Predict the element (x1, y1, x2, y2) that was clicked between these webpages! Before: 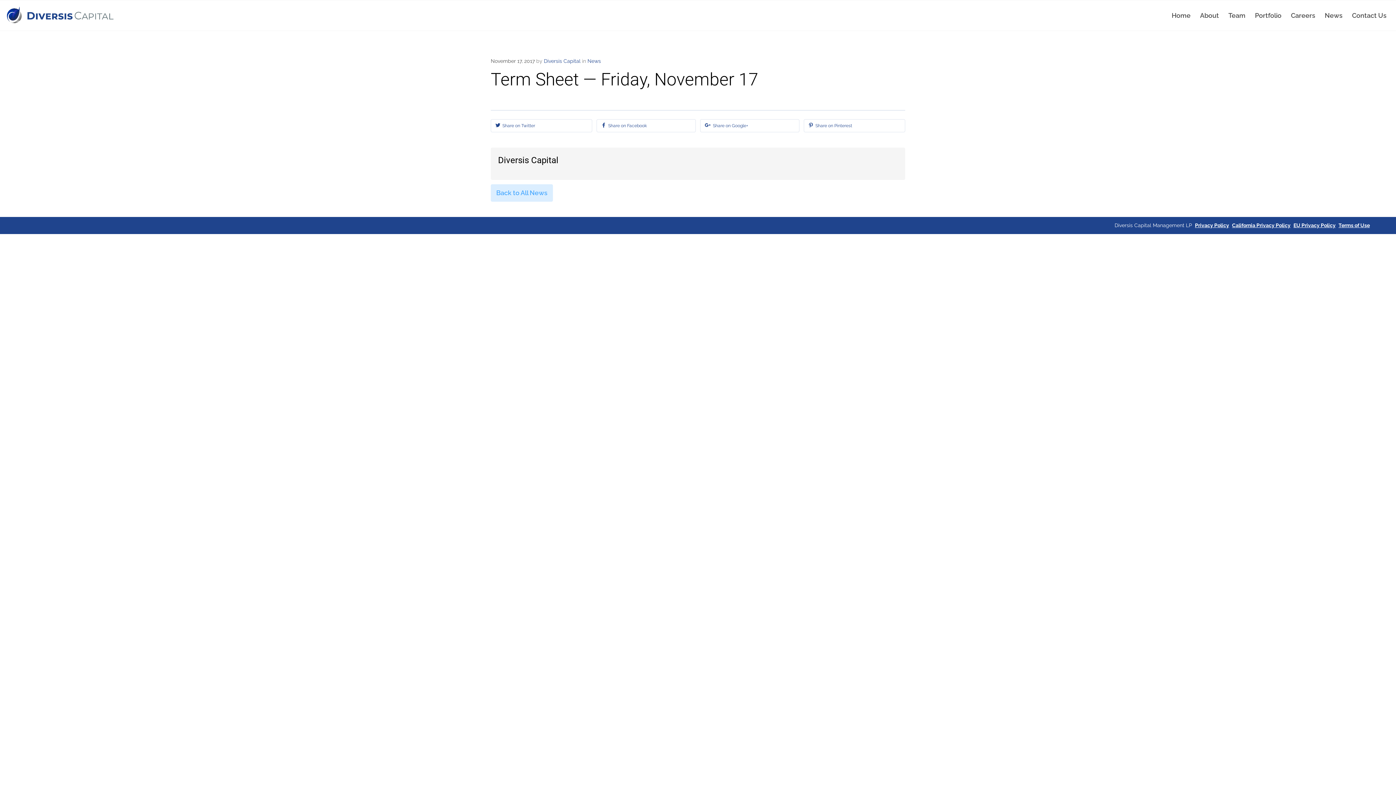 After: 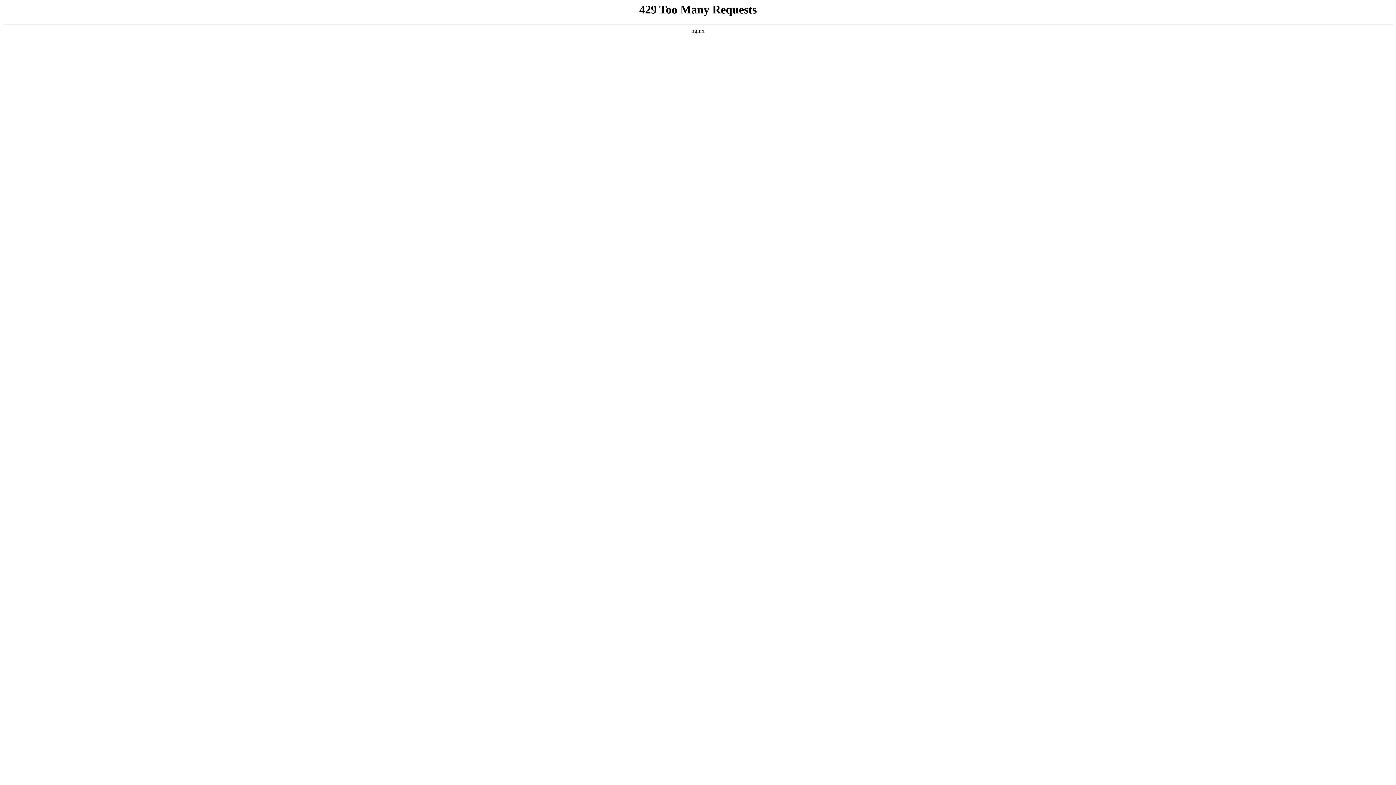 Action: bbox: (1172, 0, 1194, 30) label: Home